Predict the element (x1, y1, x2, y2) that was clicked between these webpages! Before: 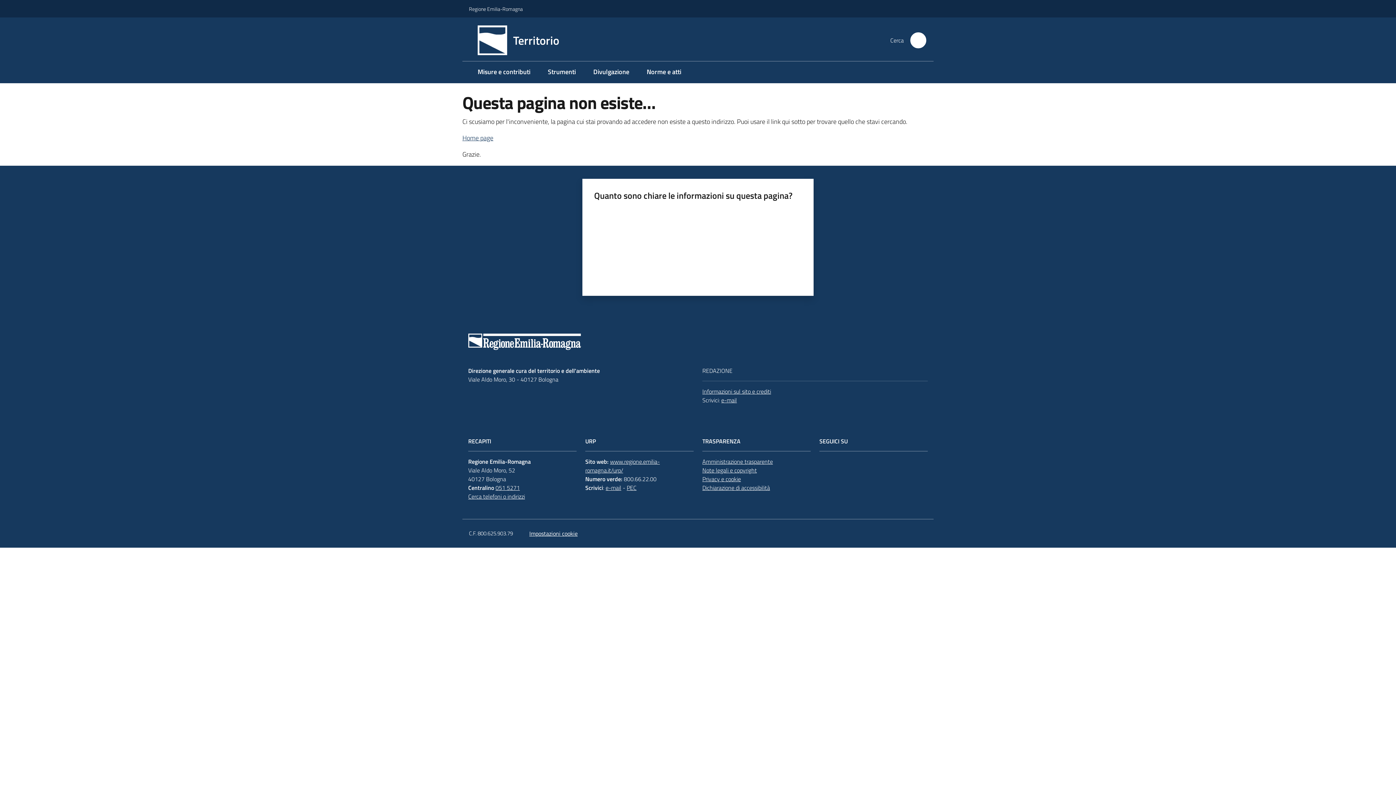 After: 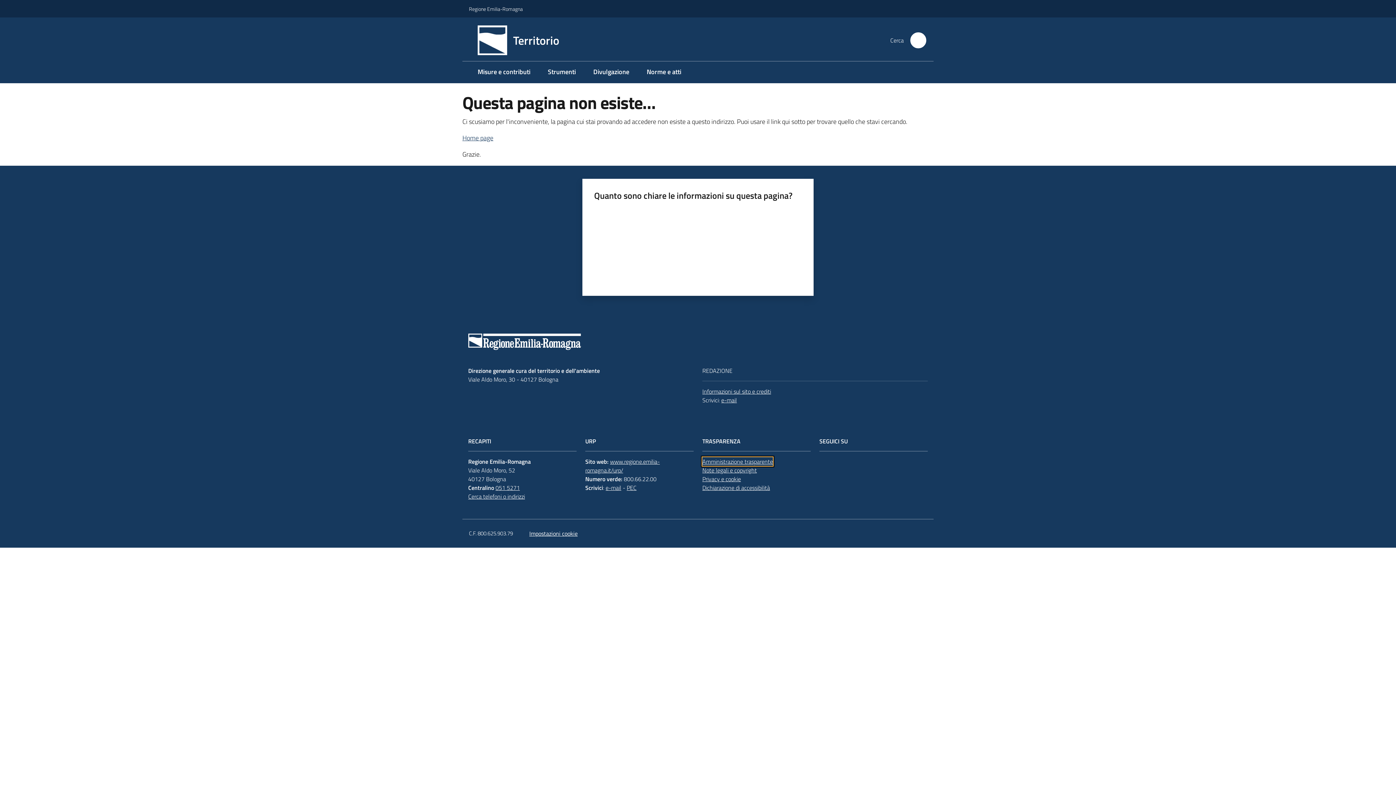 Action: bbox: (702, 457, 773, 466) label: Amministrazione trasparente